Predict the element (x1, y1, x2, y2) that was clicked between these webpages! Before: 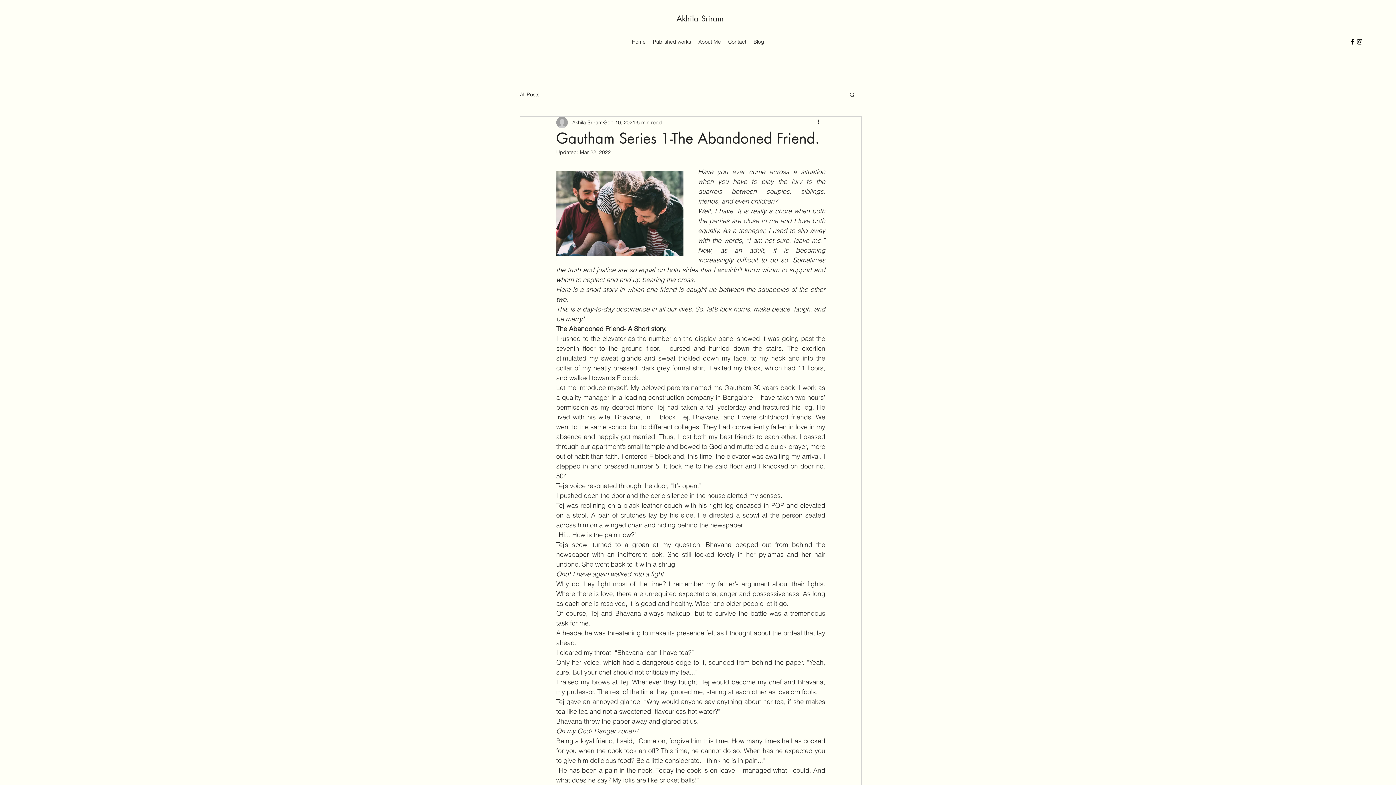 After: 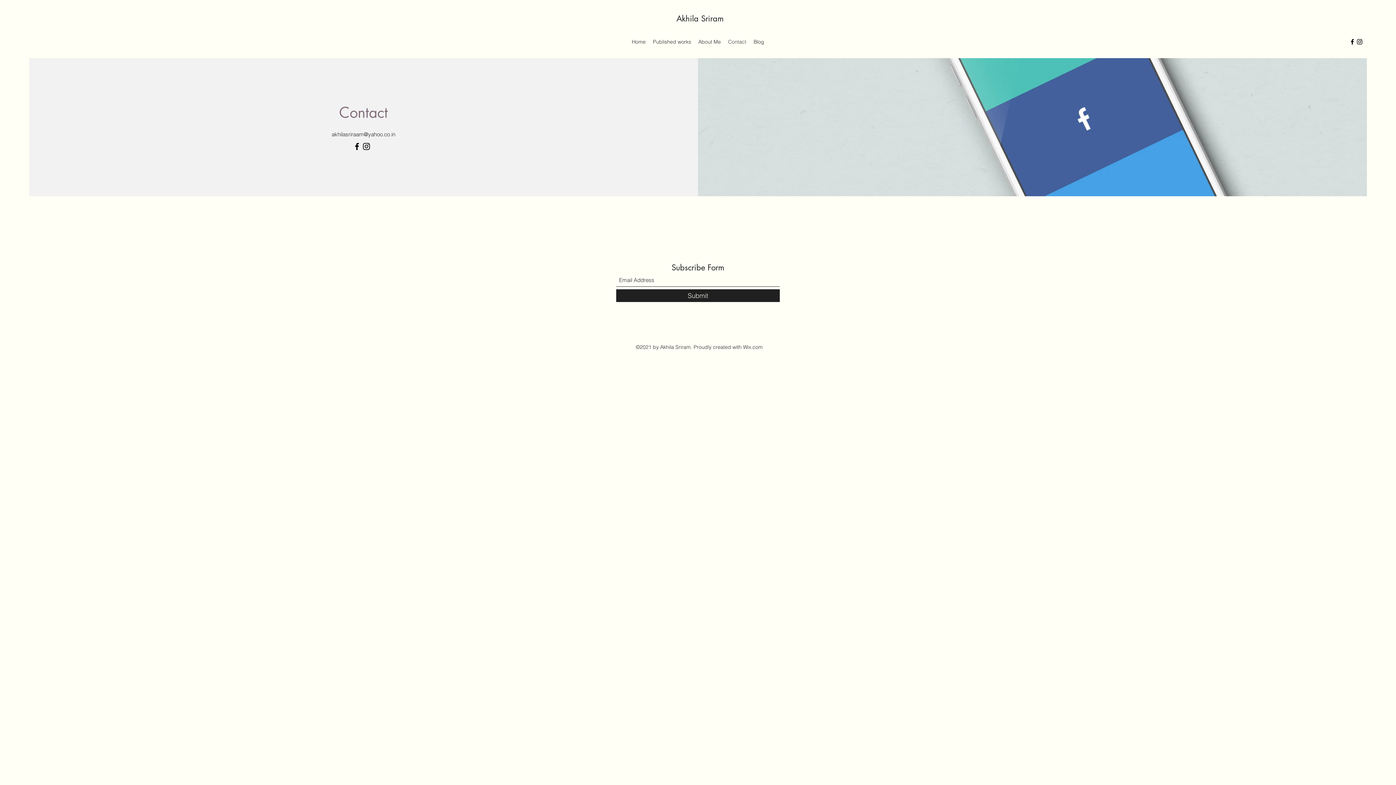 Action: bbox: (724, 36, 750, 47) label: Contact